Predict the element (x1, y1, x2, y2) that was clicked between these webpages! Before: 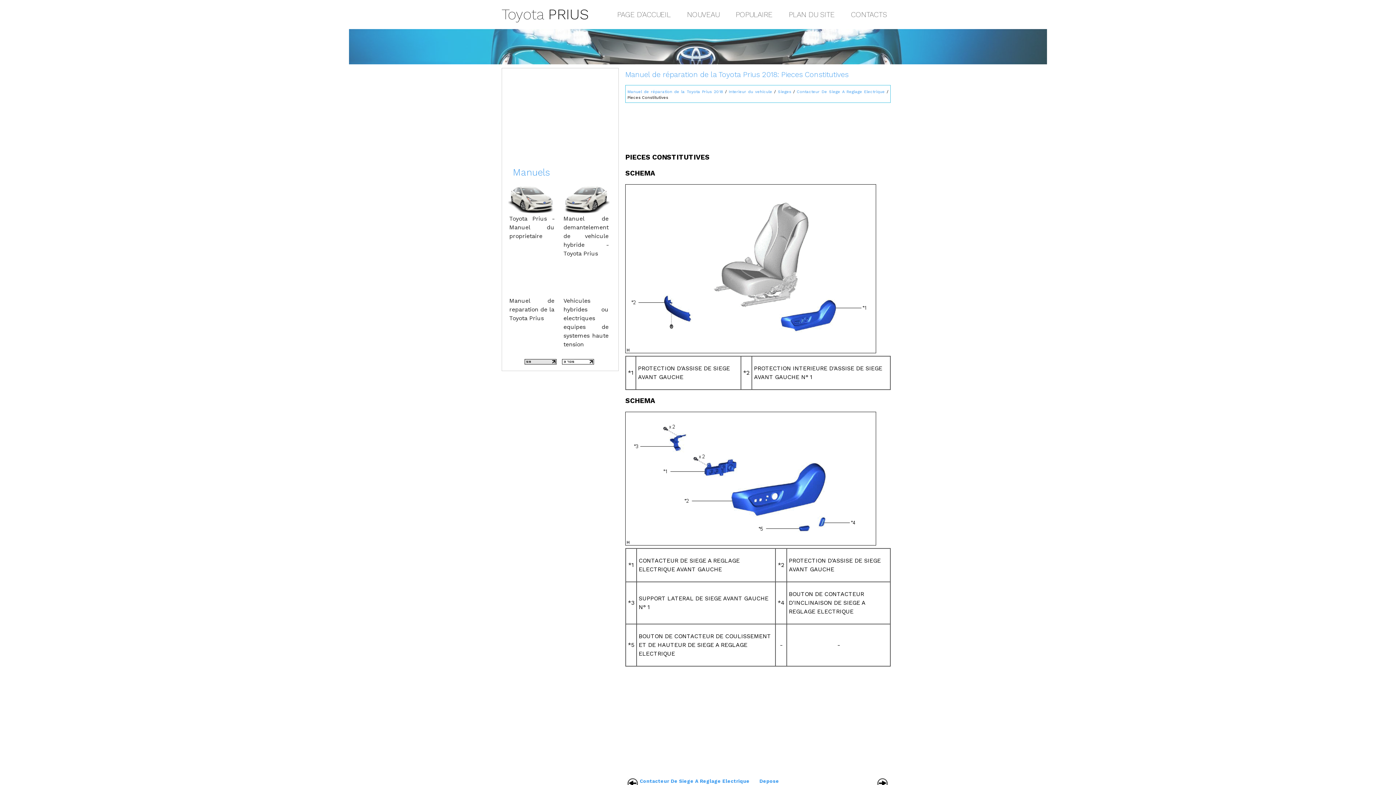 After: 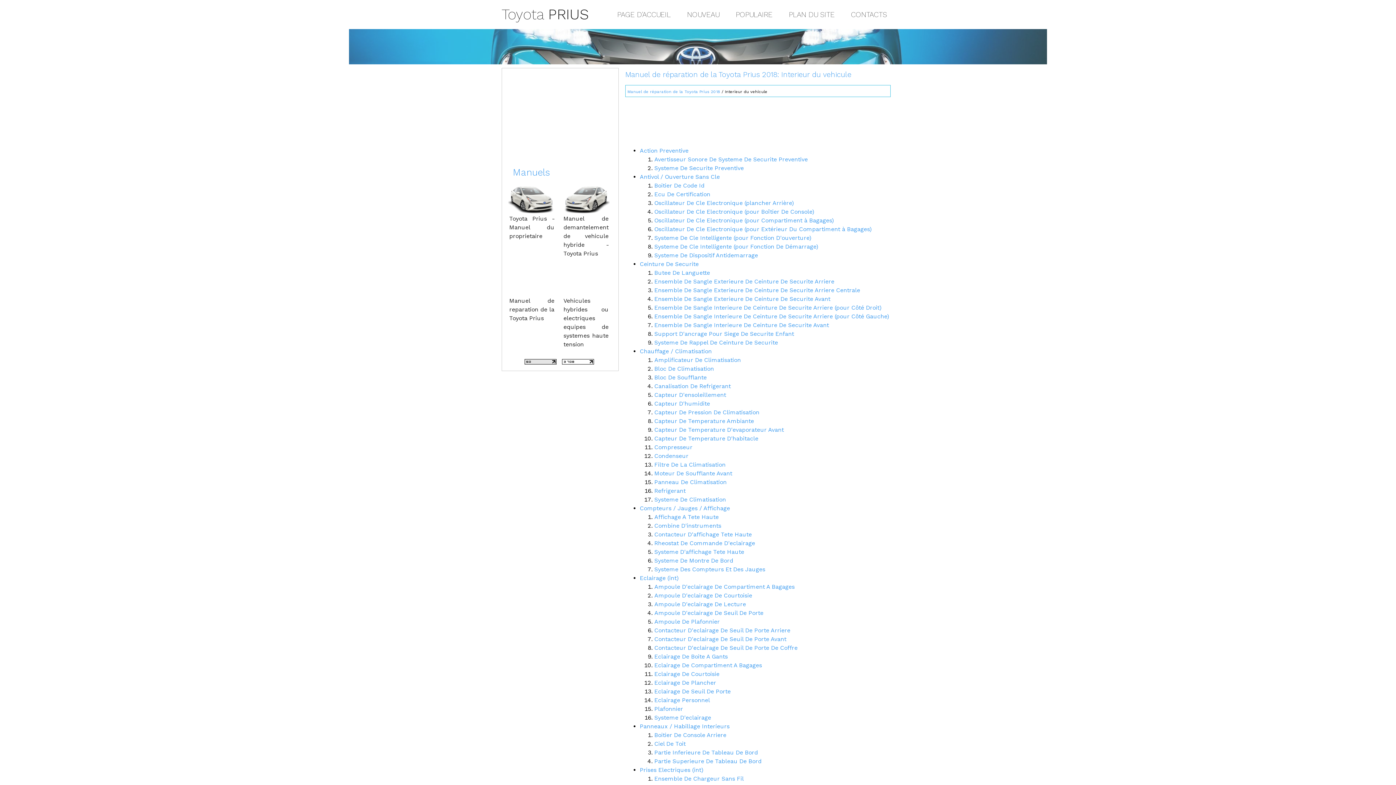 Action: bbox: (728, 89, 772, 94) label: Interieur du vehicule